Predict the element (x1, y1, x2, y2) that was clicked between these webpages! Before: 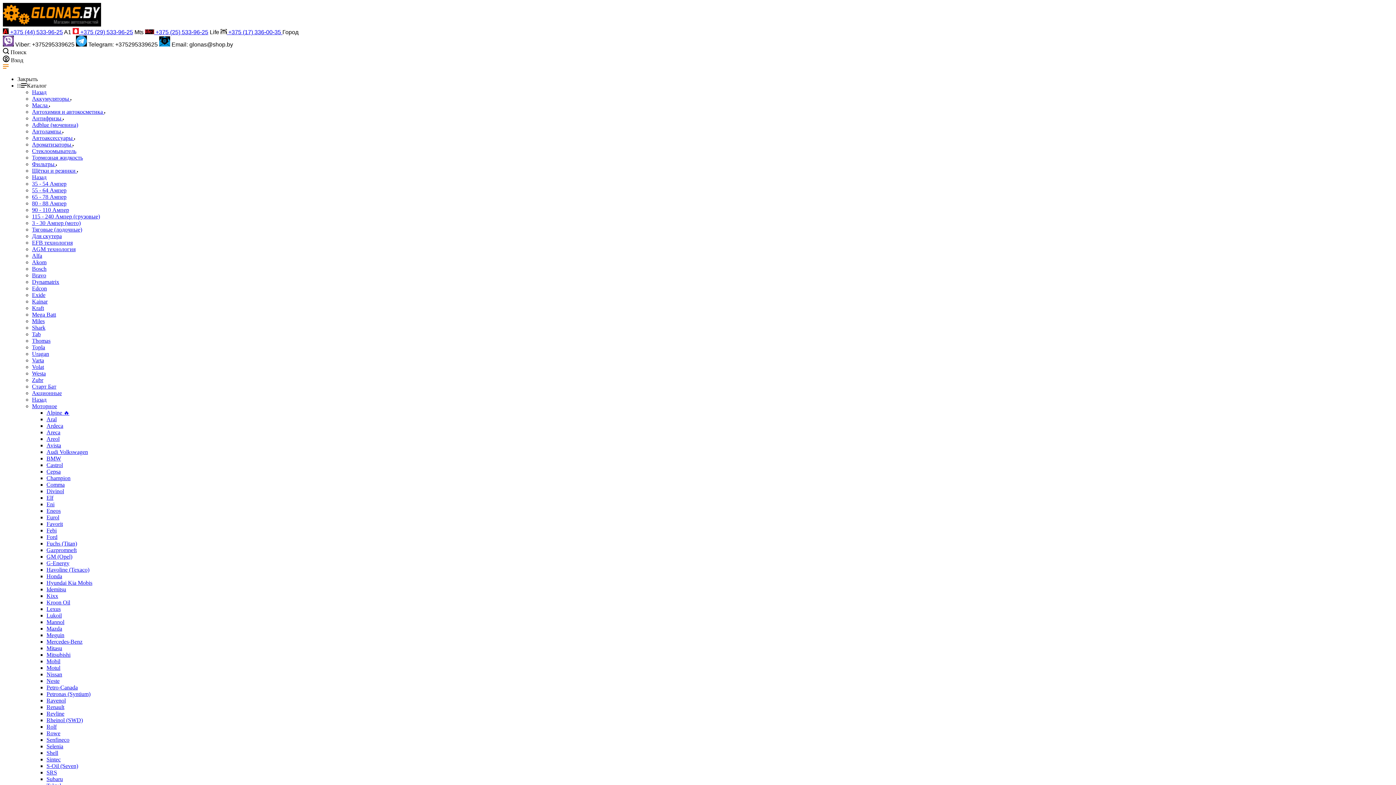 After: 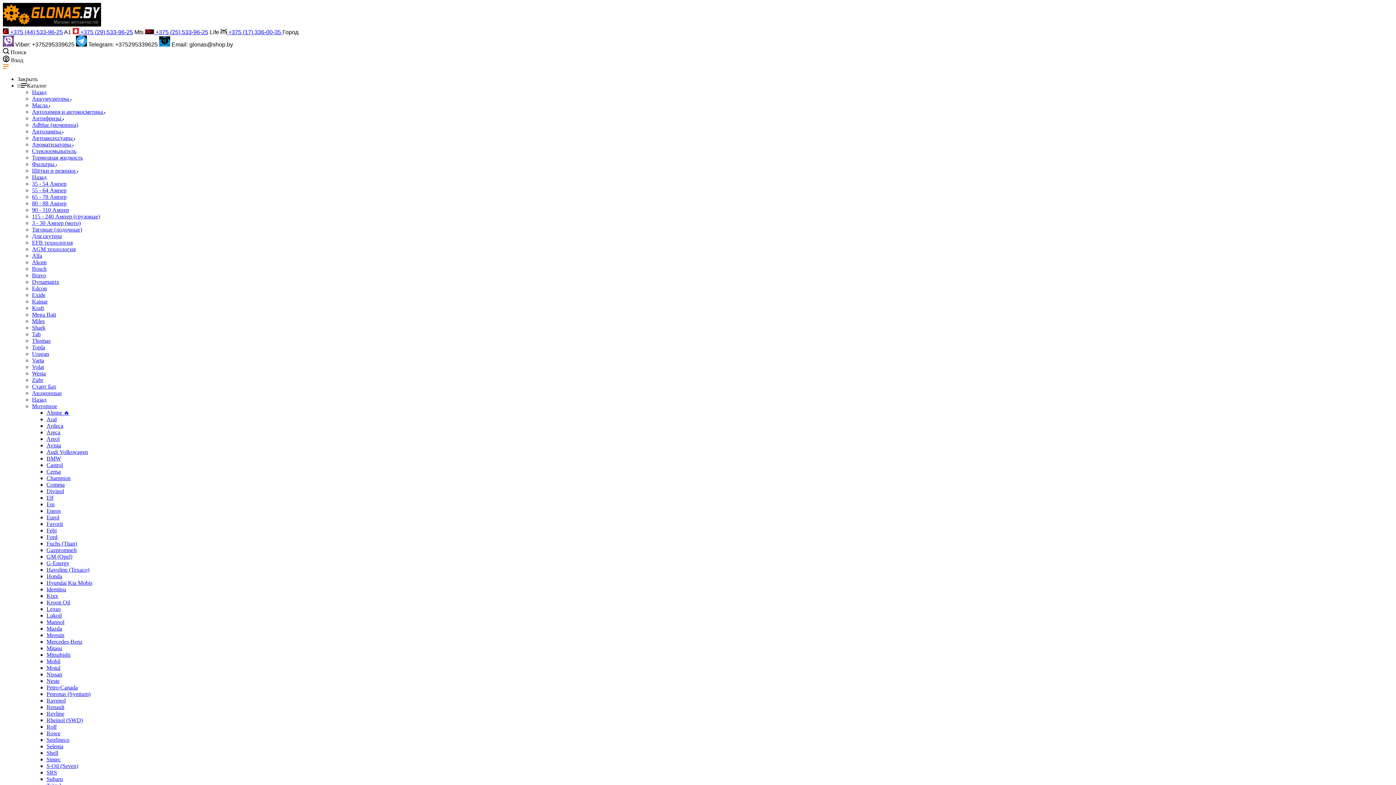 Action: bbox: (32, 108, 105, 114) label: Автохимия и автокосметика 